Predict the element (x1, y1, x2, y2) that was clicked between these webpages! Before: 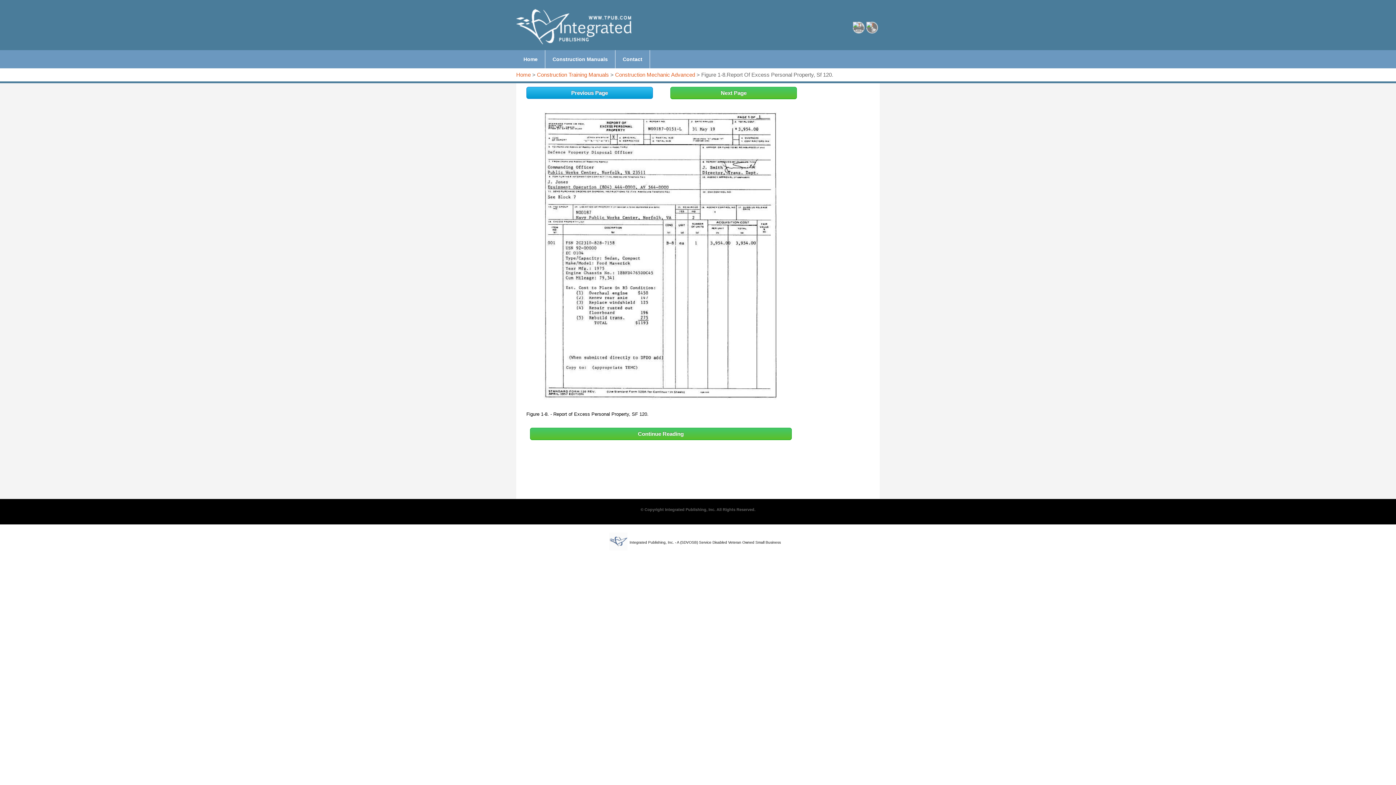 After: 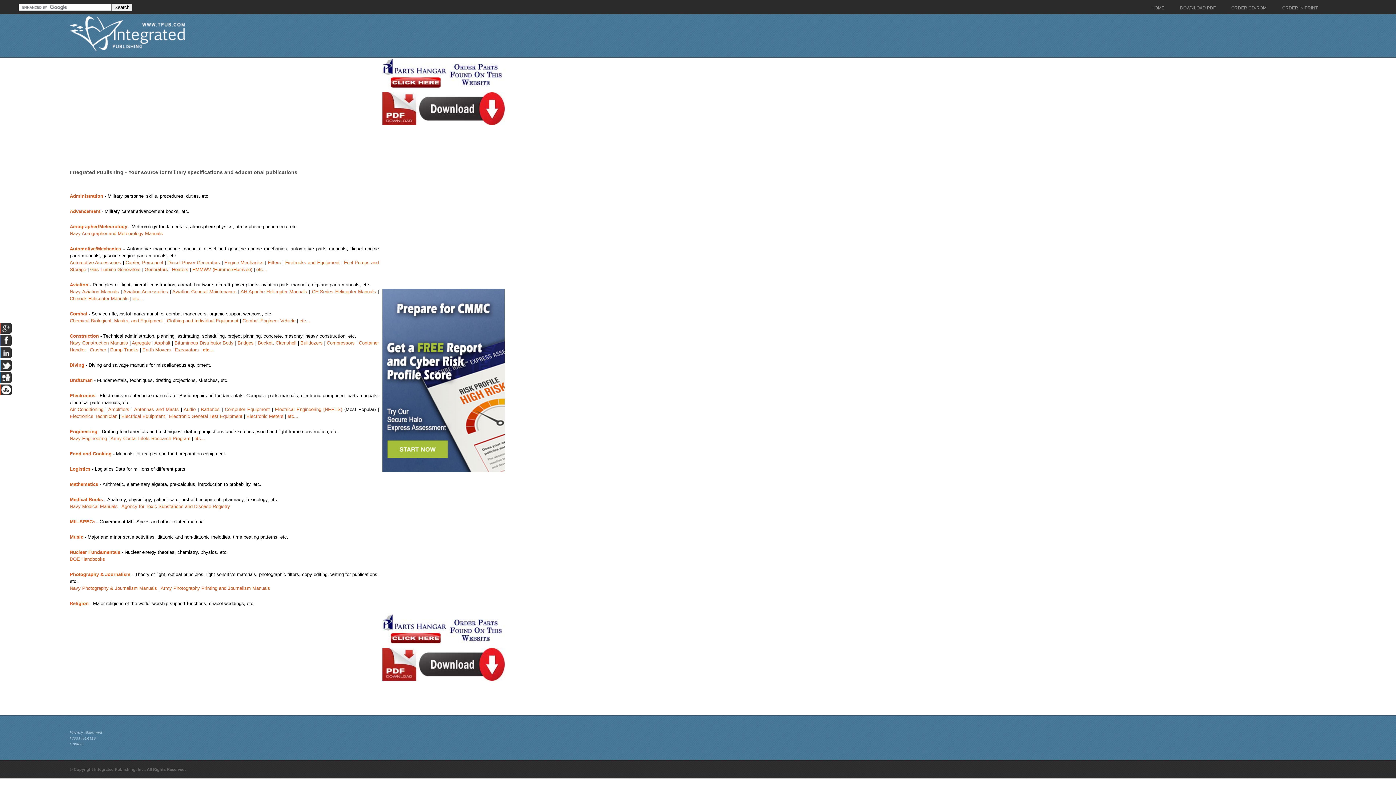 Action: label: Home bbox: (516, 71, 530, 77)